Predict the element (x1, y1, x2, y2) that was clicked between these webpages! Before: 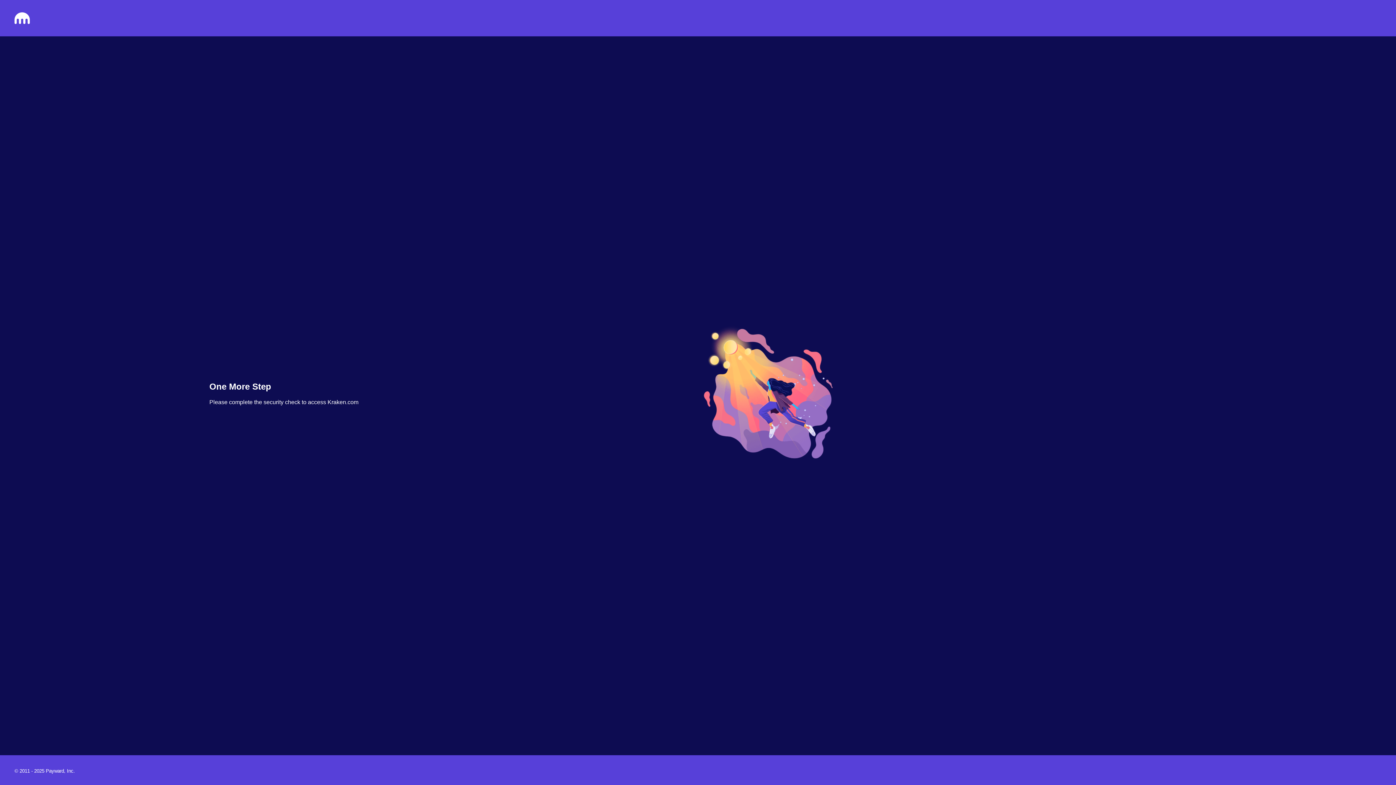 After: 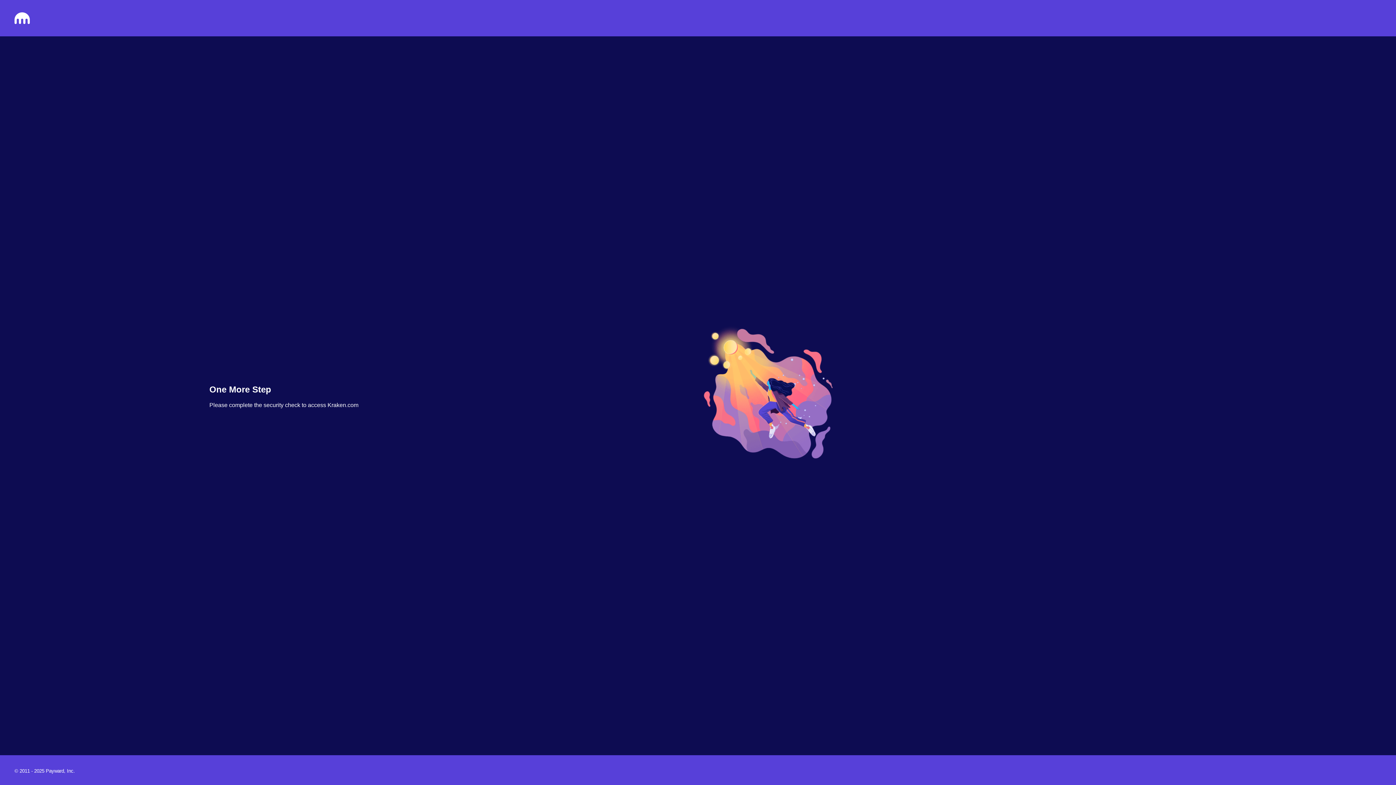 Action: bbox: (14, 18, 29, 25)